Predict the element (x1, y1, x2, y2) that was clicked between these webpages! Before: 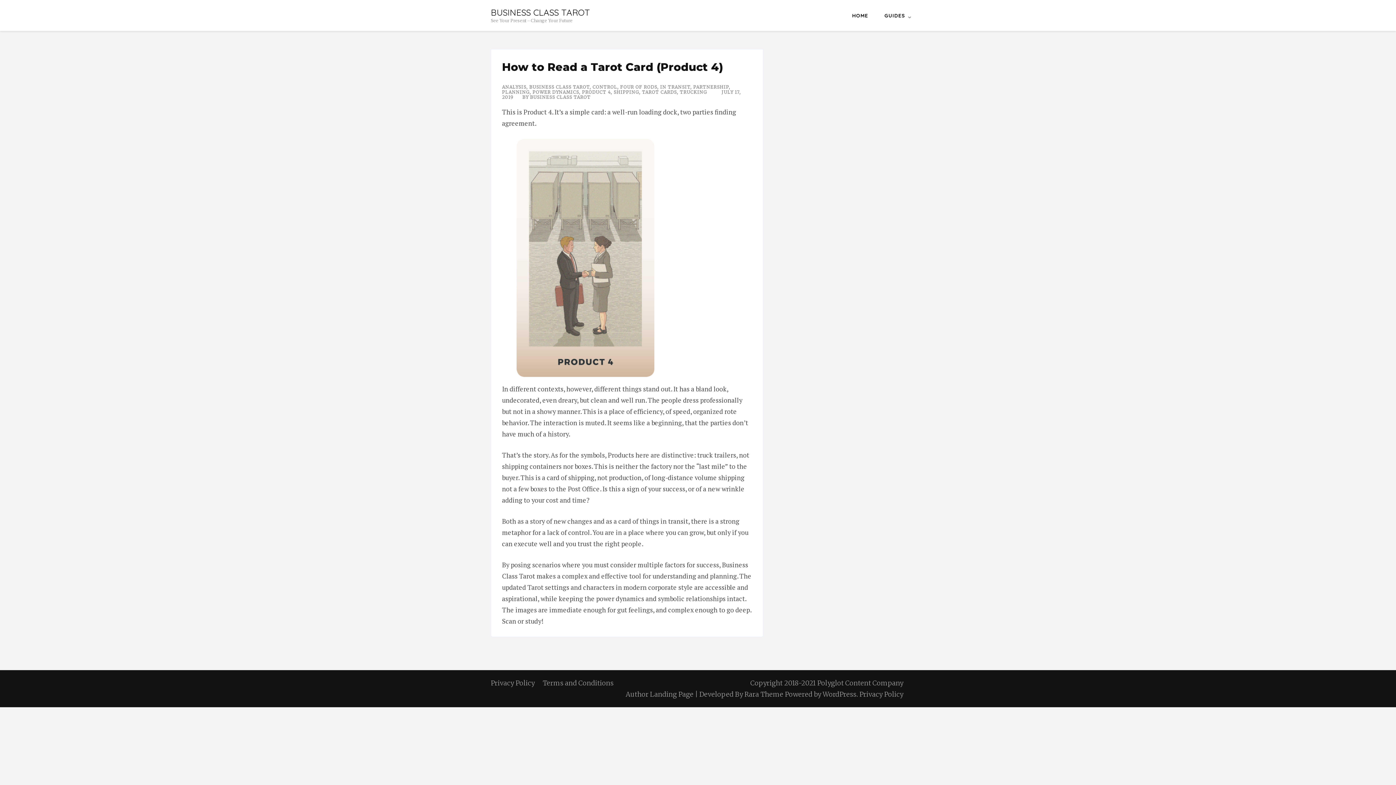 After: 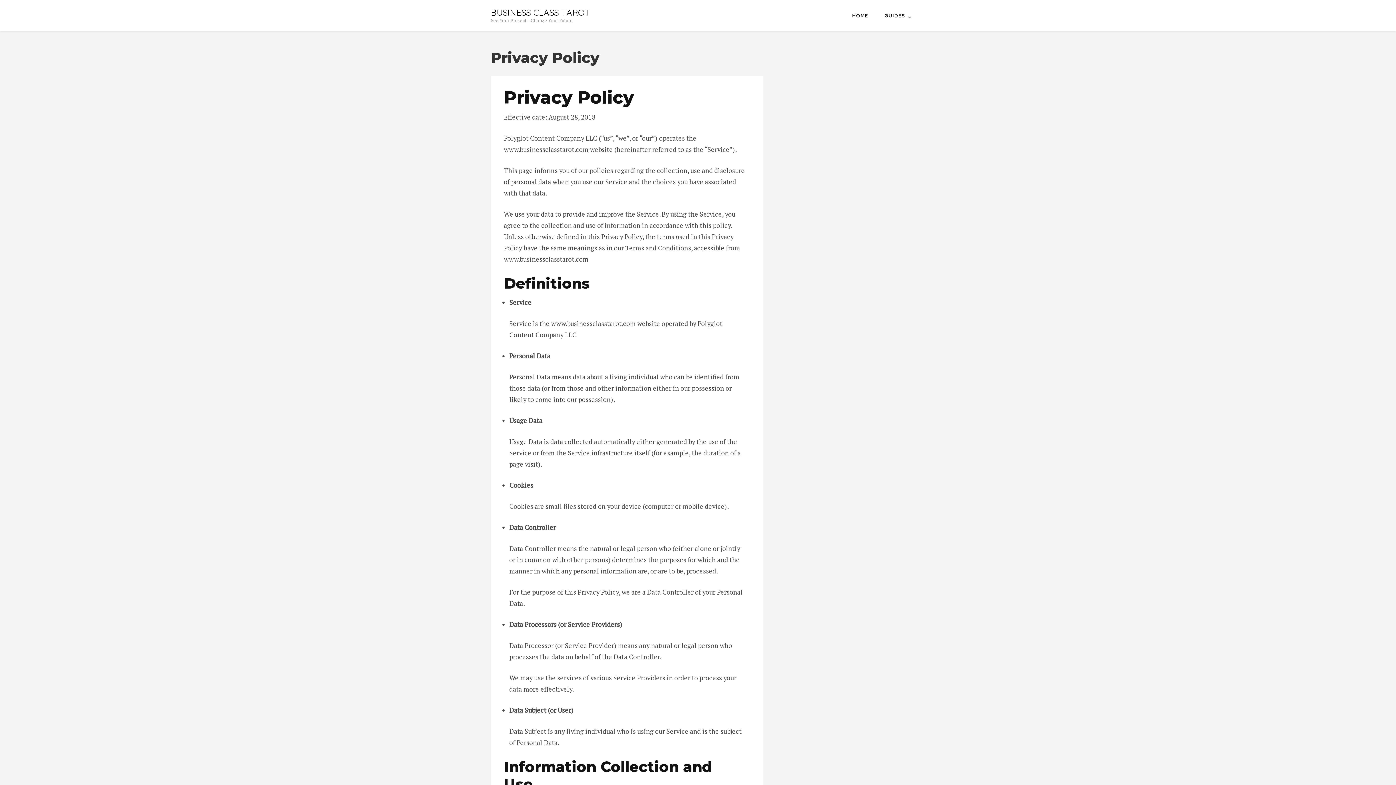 Action: bbox: (490, 679, 534, 687) label: Privacy Policy